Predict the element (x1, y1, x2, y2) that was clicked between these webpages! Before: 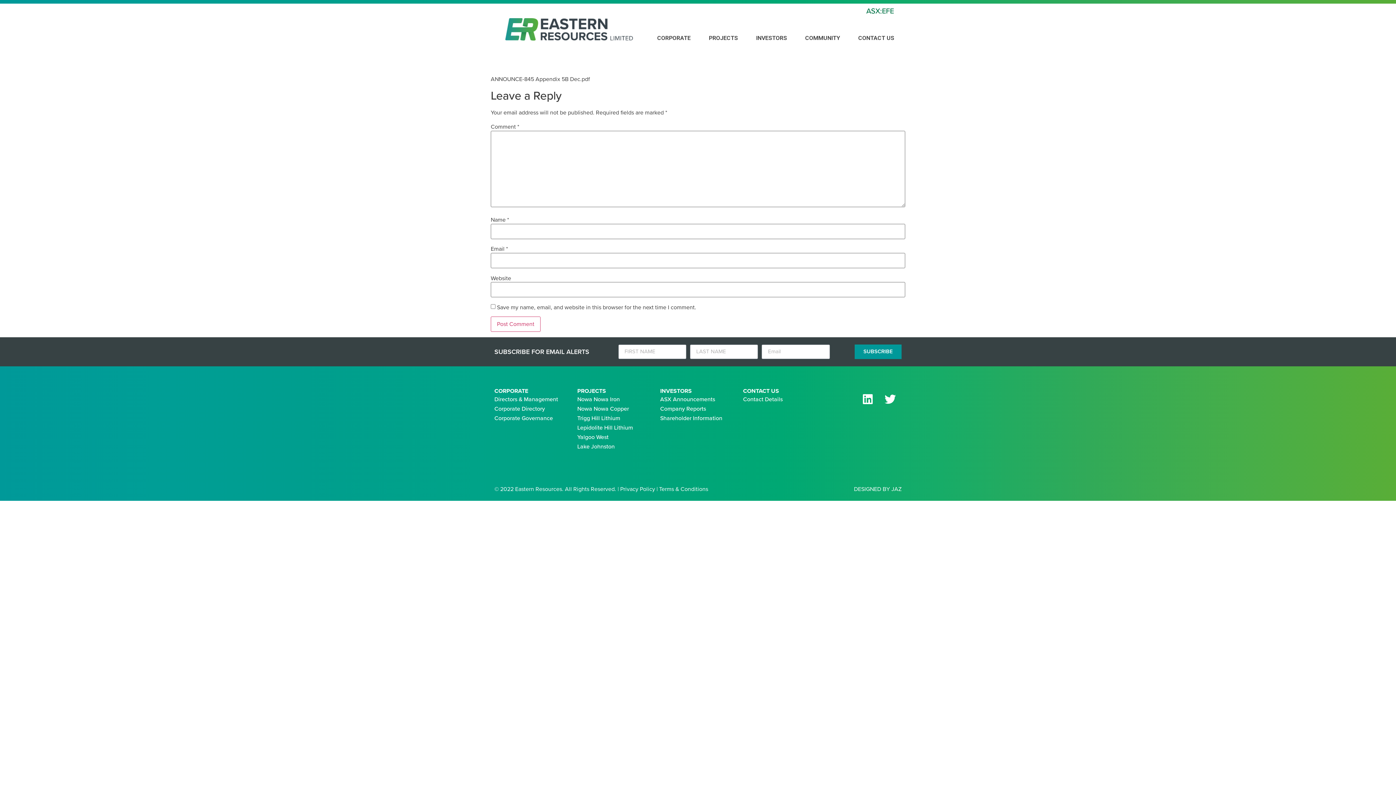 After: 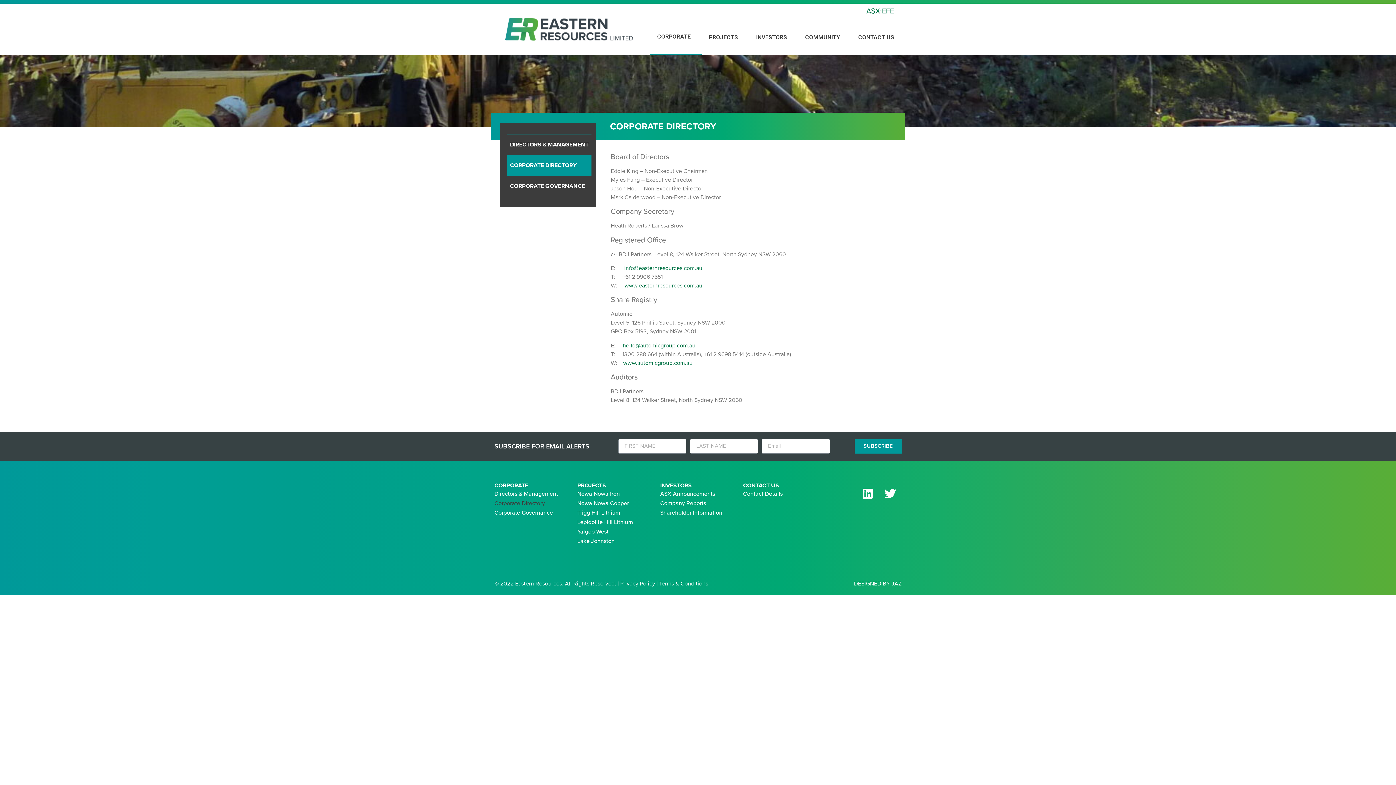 Action: label: Corporate Directory bbox: (494, 404, 545, 413)